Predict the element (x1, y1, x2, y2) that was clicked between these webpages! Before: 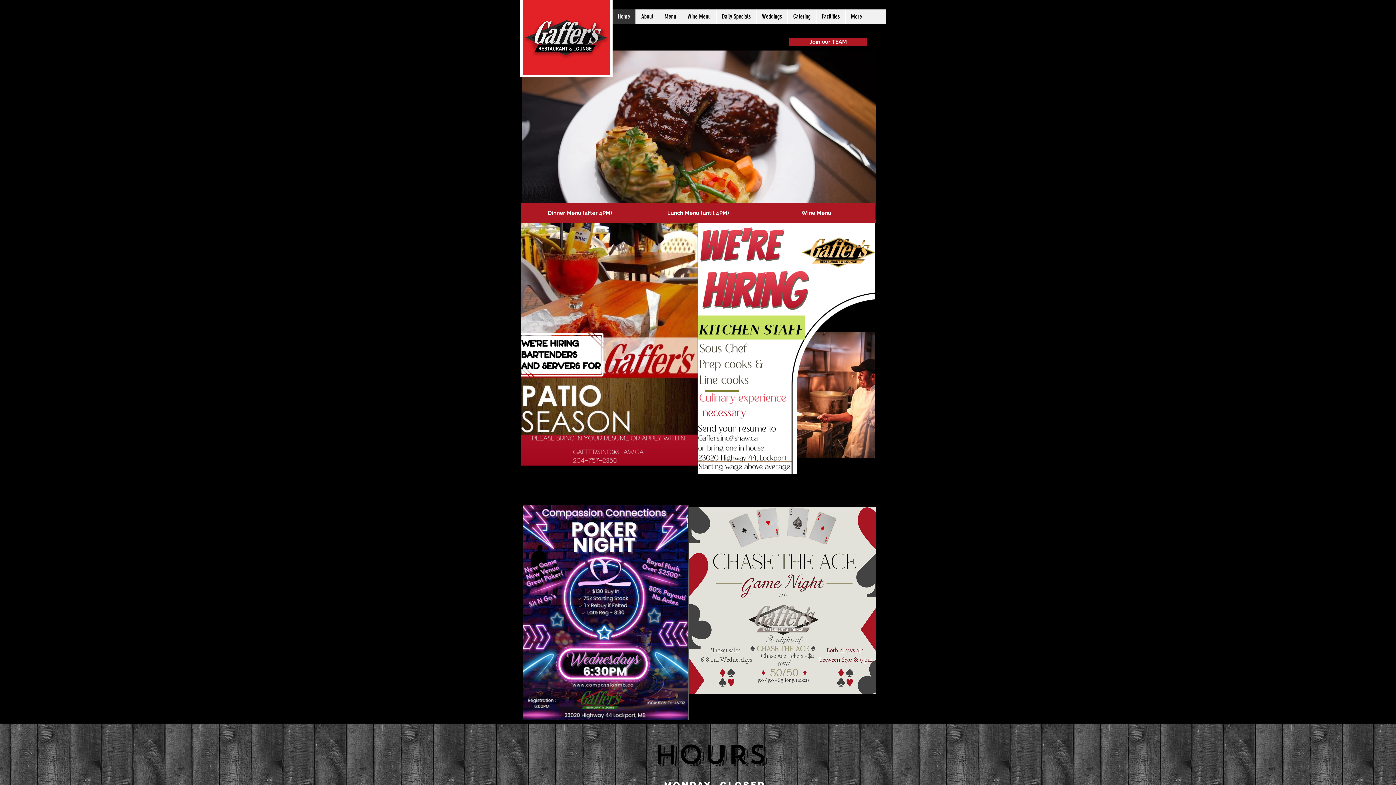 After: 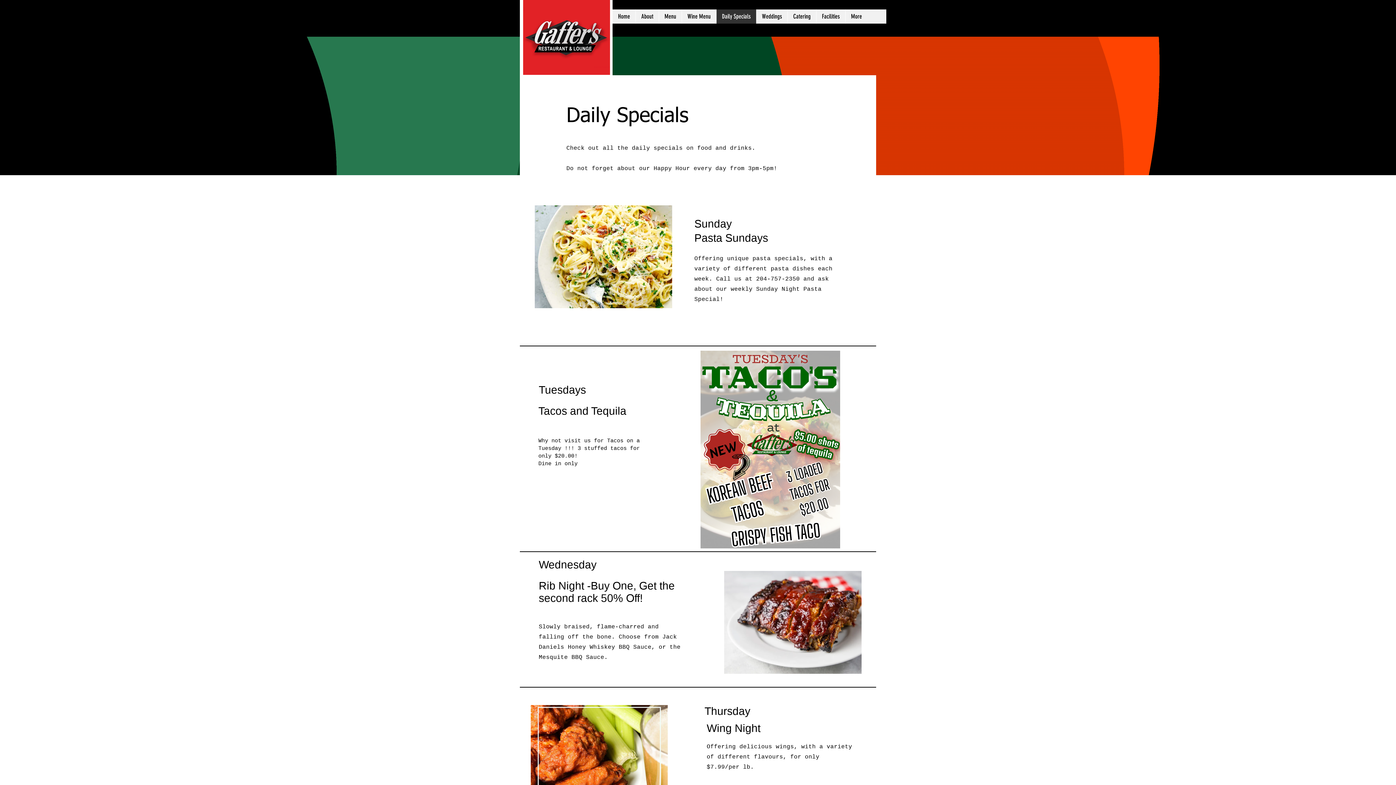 Action: bbox: (716, 9, 756, 23) label: Daily Specials